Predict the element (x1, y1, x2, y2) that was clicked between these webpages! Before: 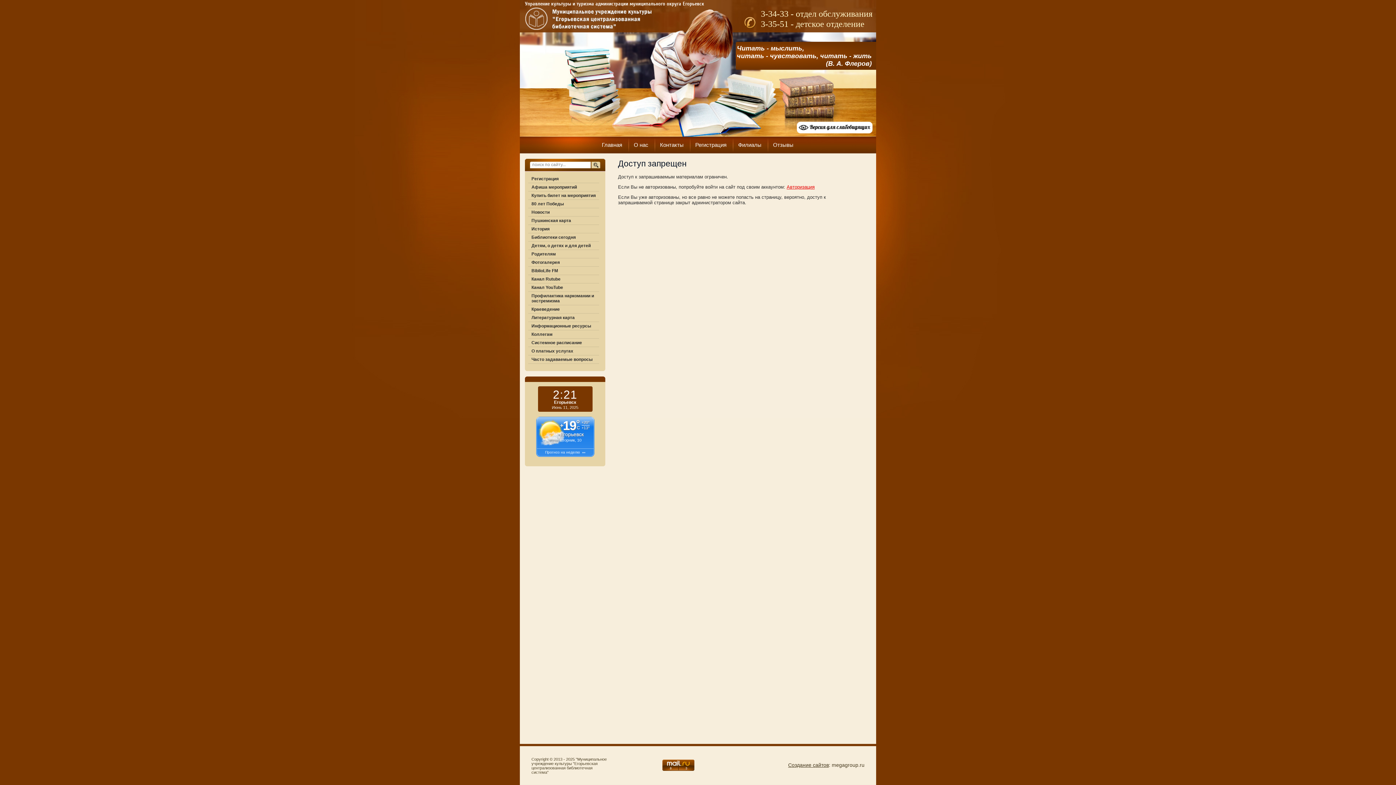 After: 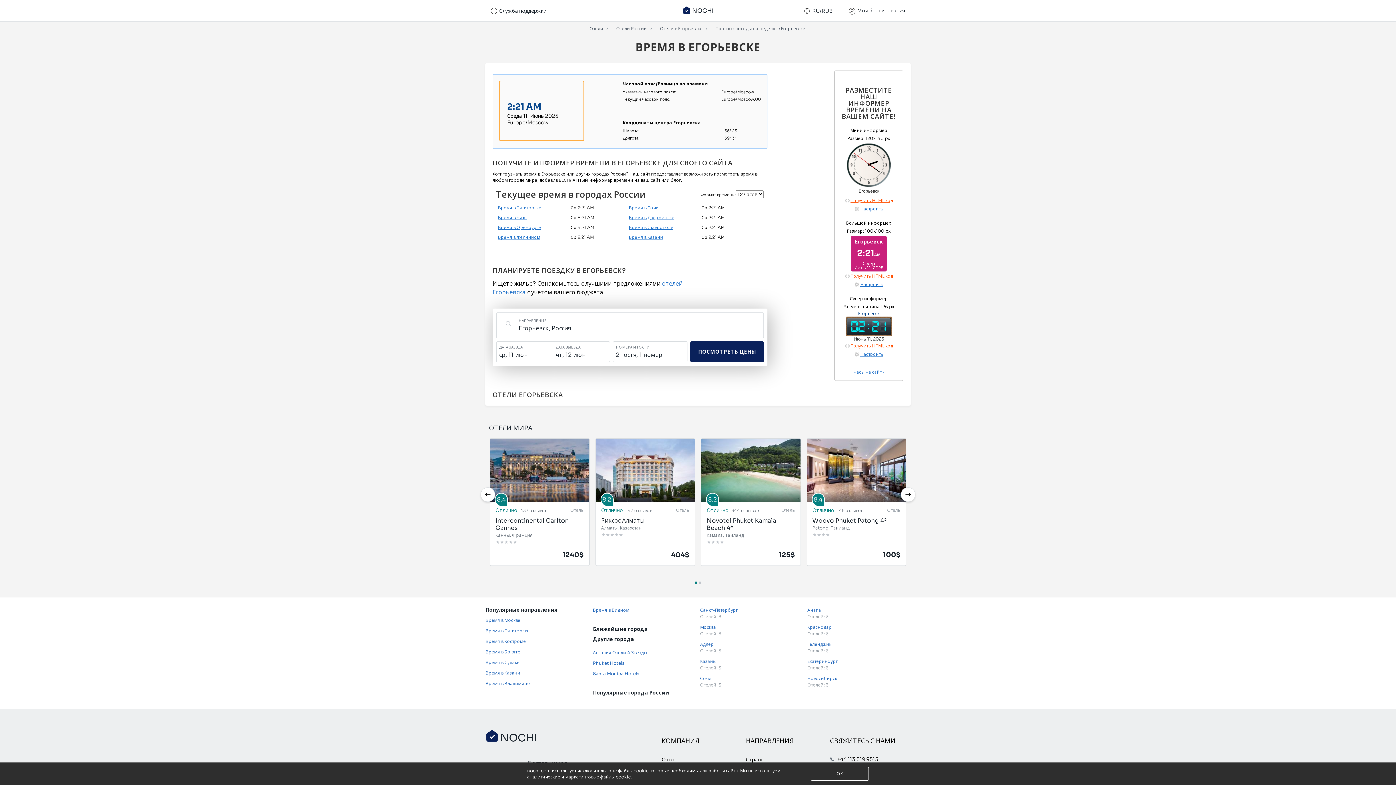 Action: label: Егорьевск bbox: (554, 400, 576, 405)